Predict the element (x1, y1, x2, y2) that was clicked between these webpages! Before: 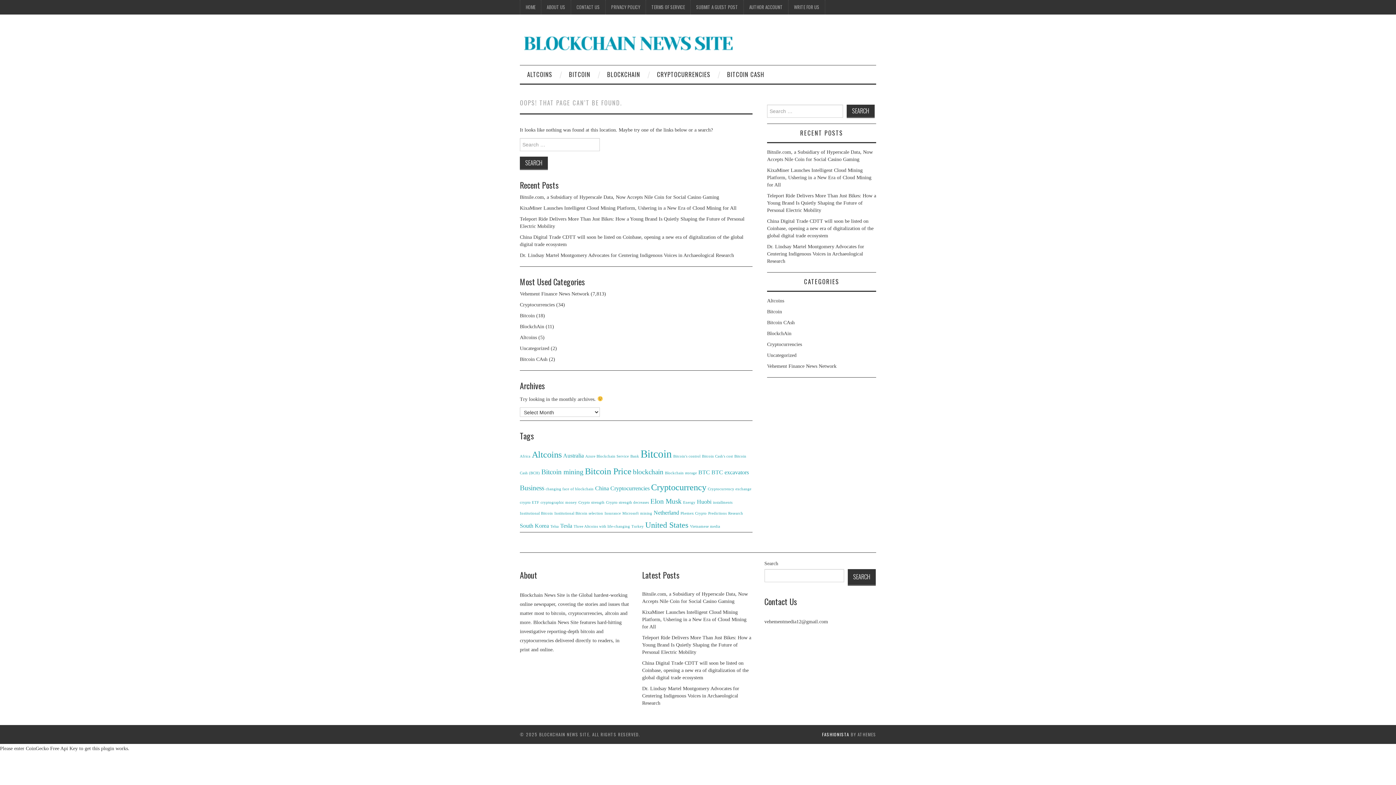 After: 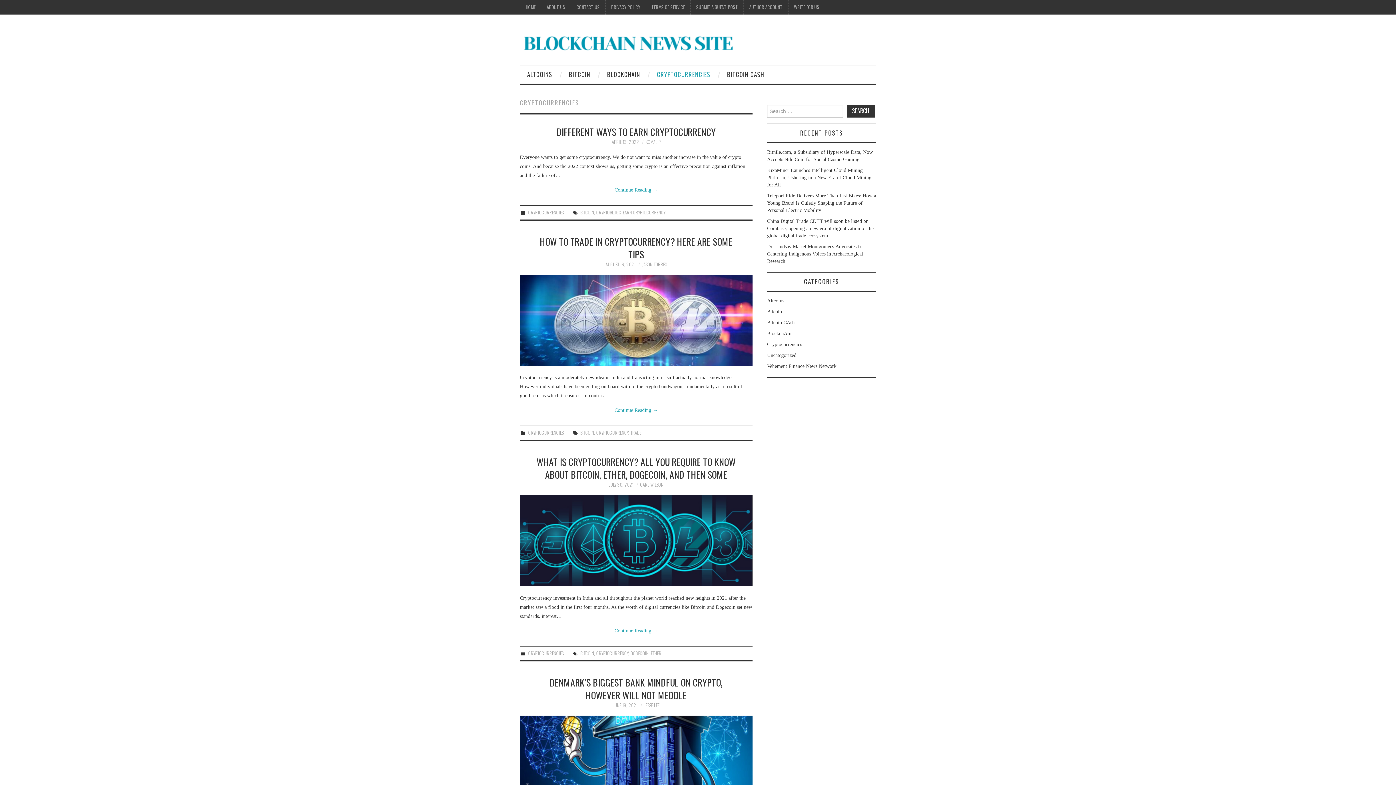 Action: label: Cryptocurrencies bbox: (520, 302, 554, 307)